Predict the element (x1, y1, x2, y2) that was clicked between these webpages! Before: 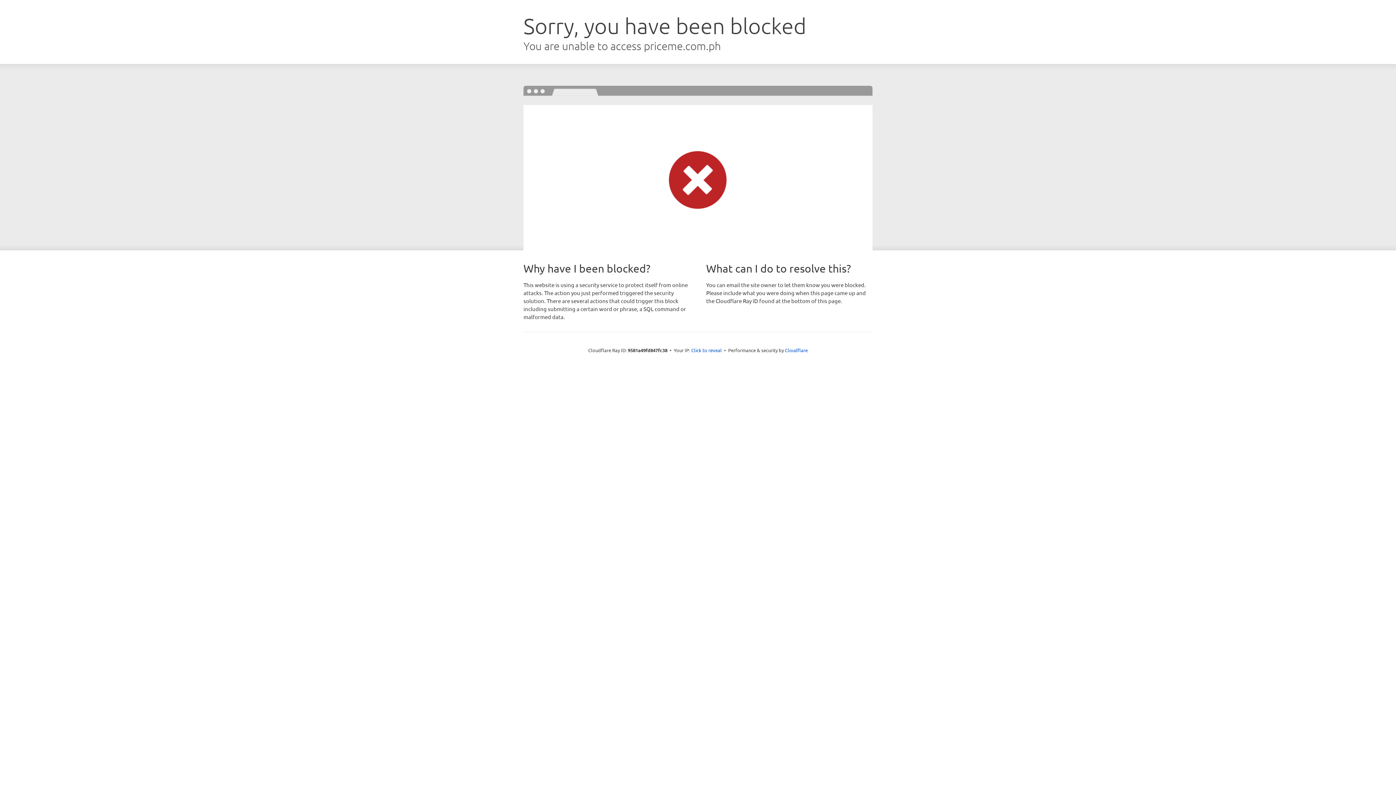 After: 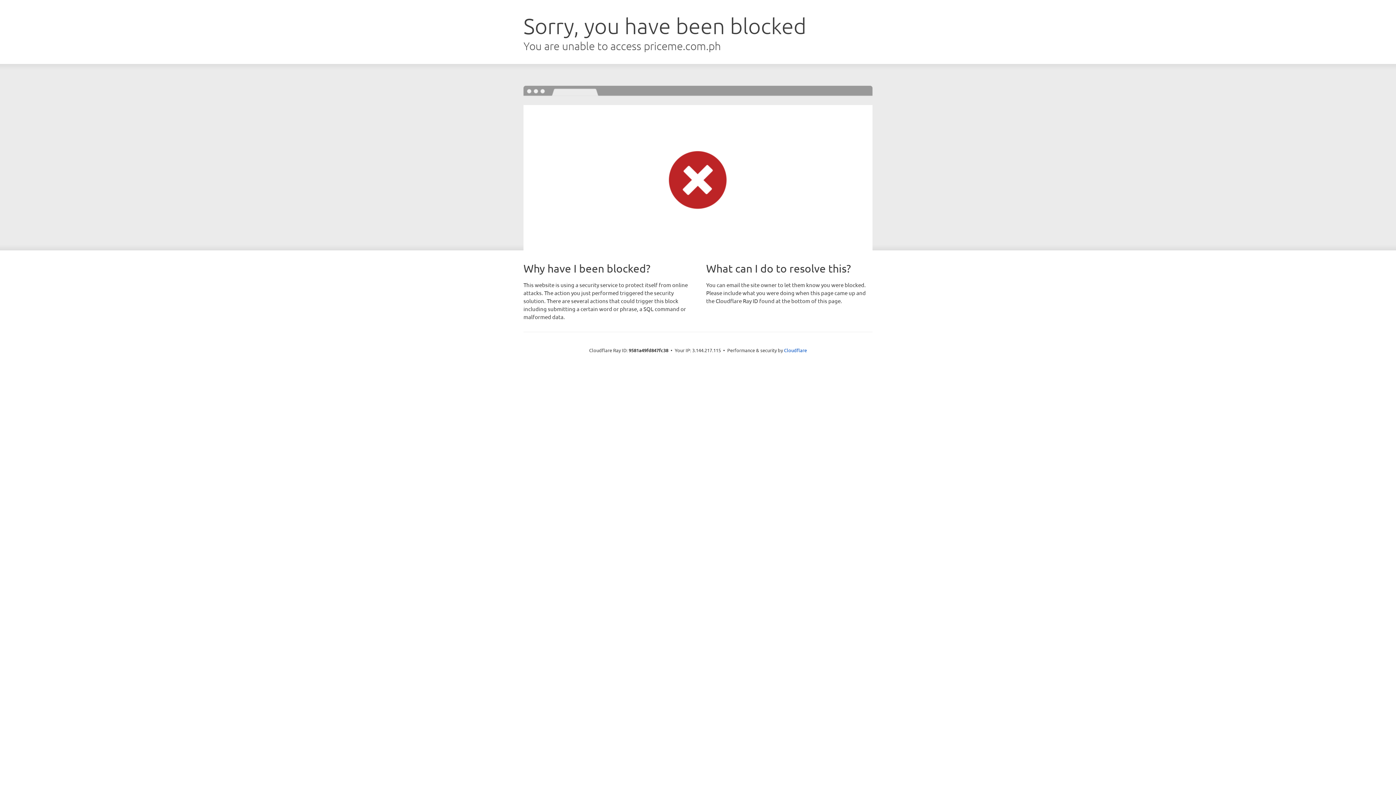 Action: label: Click to reveal bbox: (691, 346, 722, 353)